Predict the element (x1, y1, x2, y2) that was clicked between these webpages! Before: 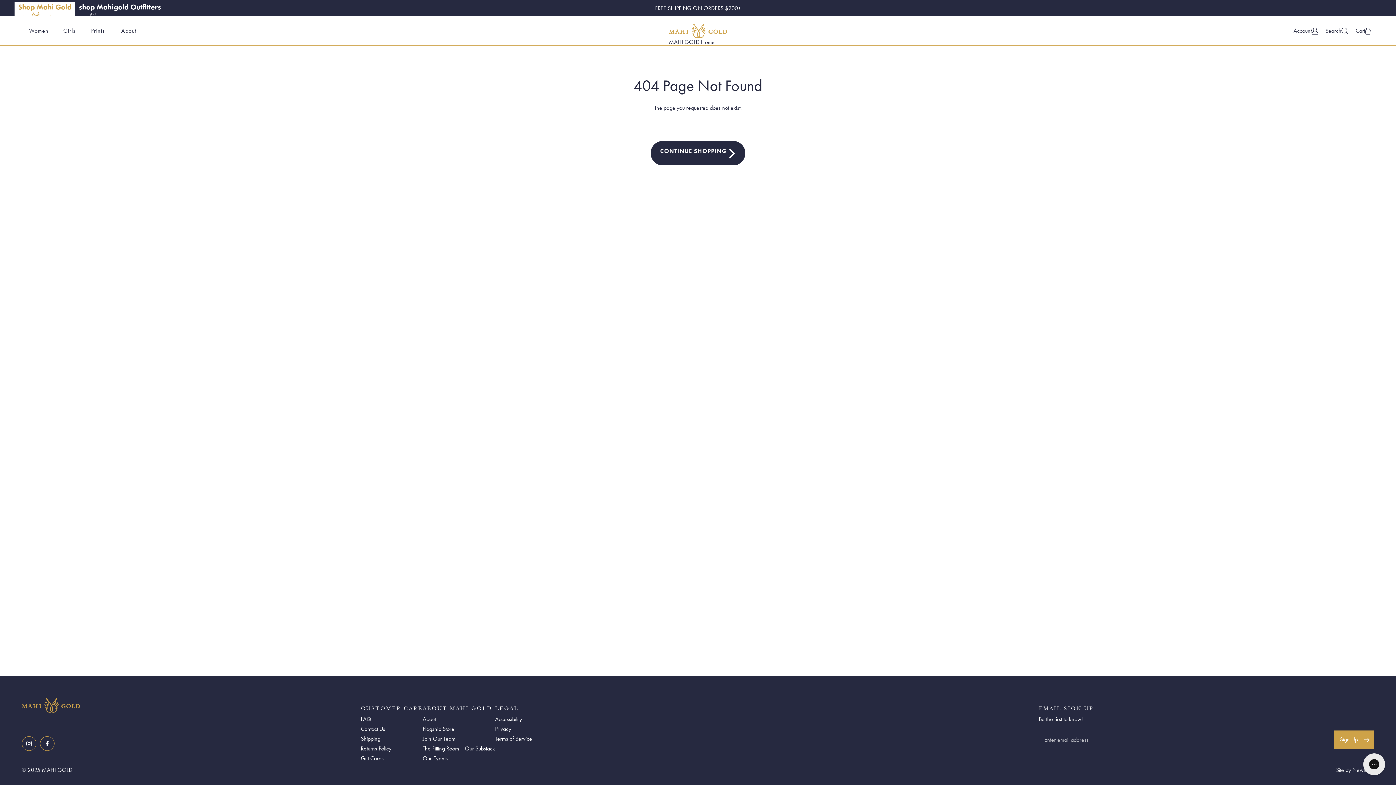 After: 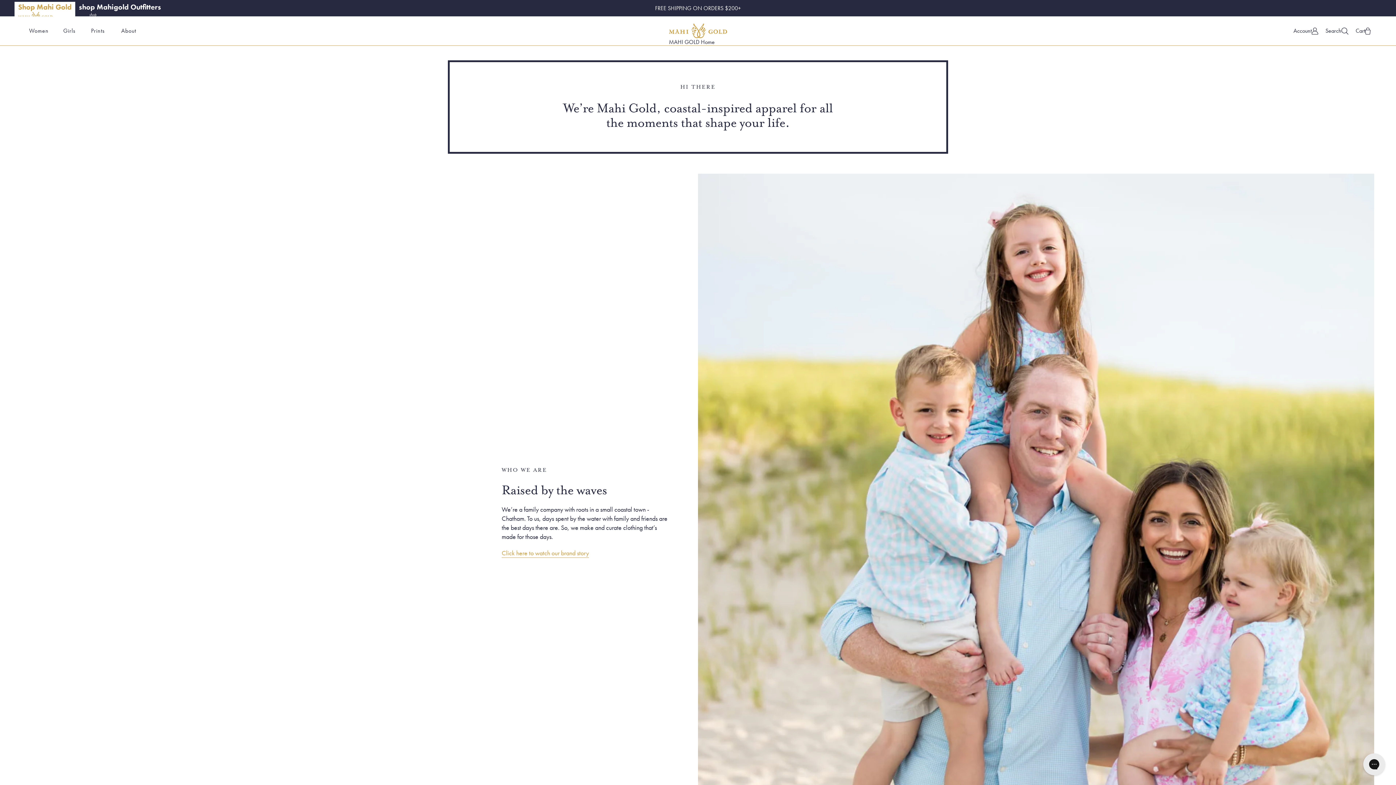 Action: bbox: (113, 16, 144, 45) label: About